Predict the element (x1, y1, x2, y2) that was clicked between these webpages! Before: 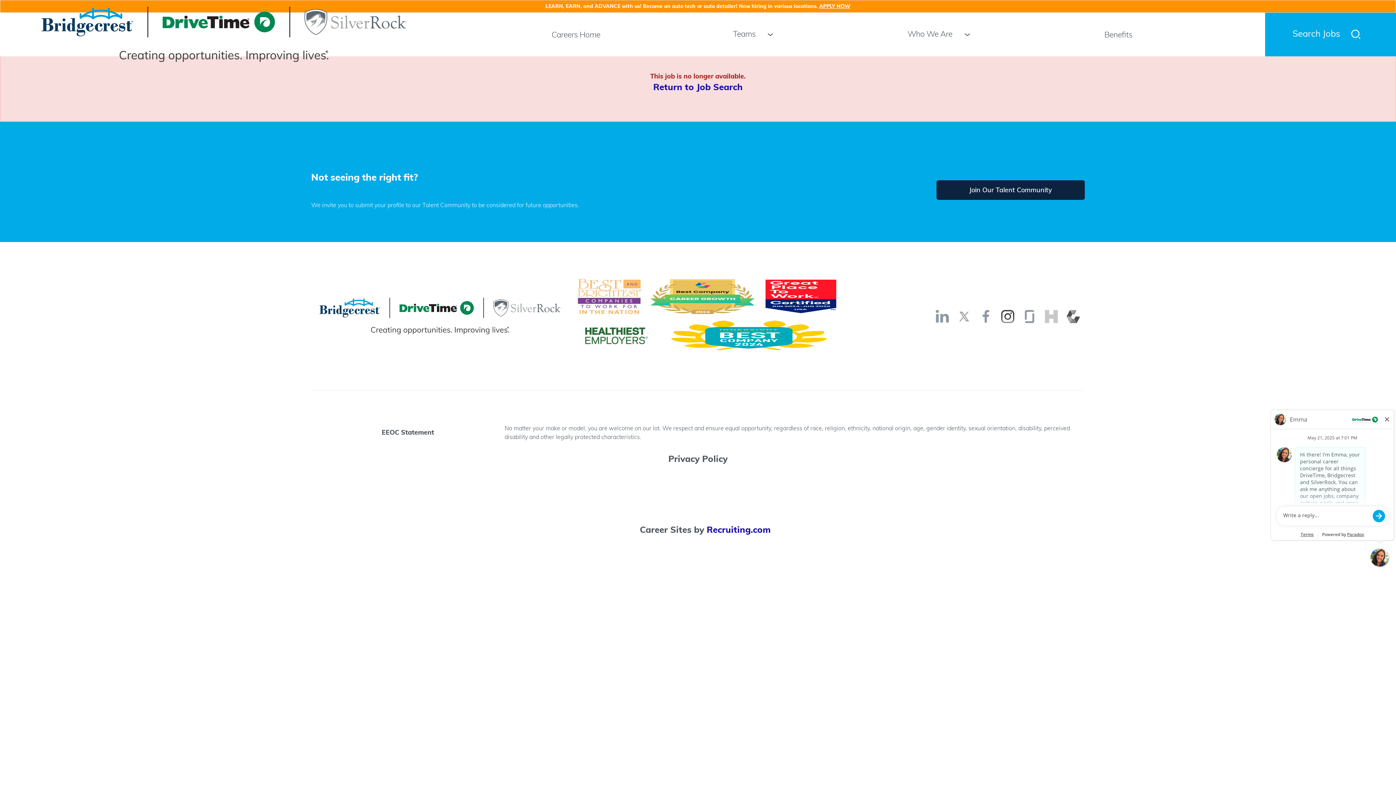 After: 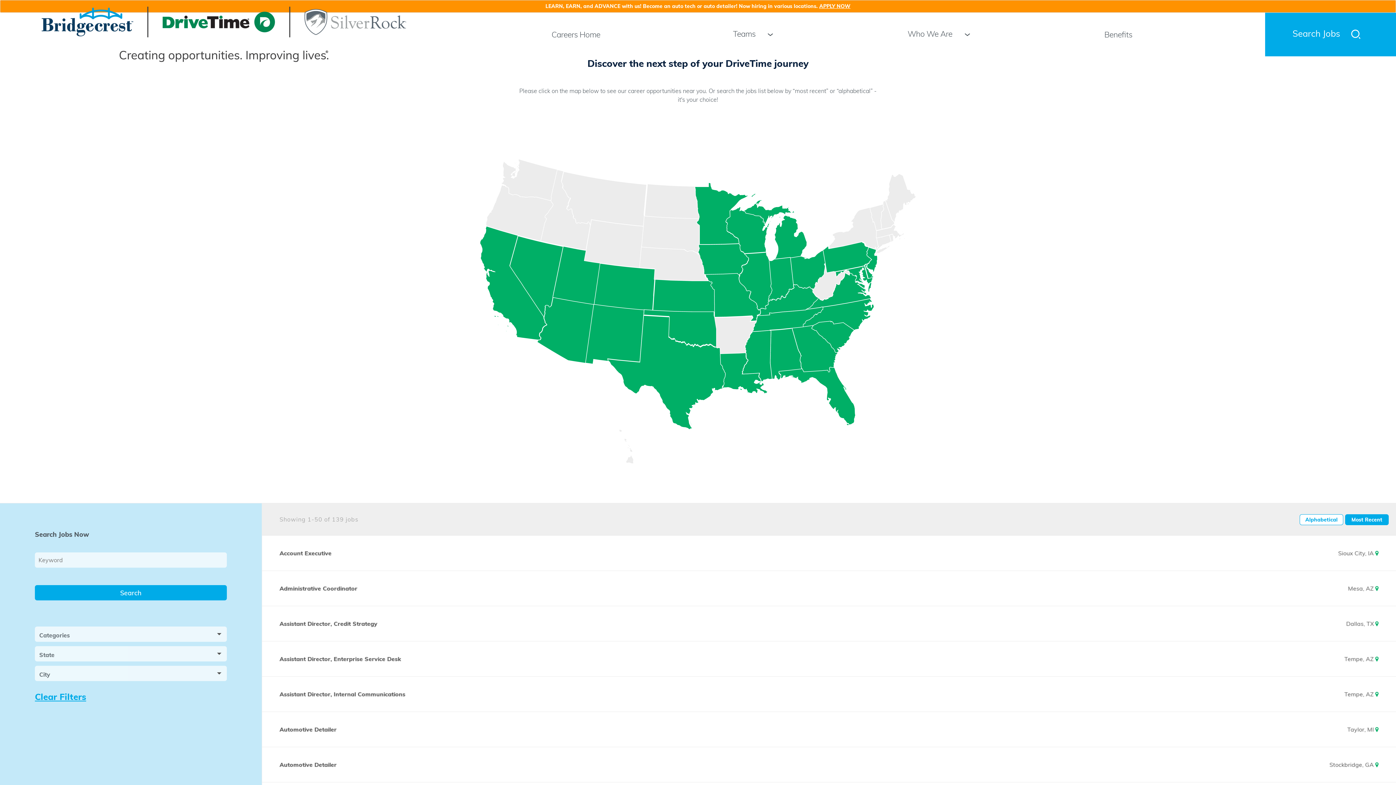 Action: label: Search Jobs  bbox: (1292, 21, 1368, 47)